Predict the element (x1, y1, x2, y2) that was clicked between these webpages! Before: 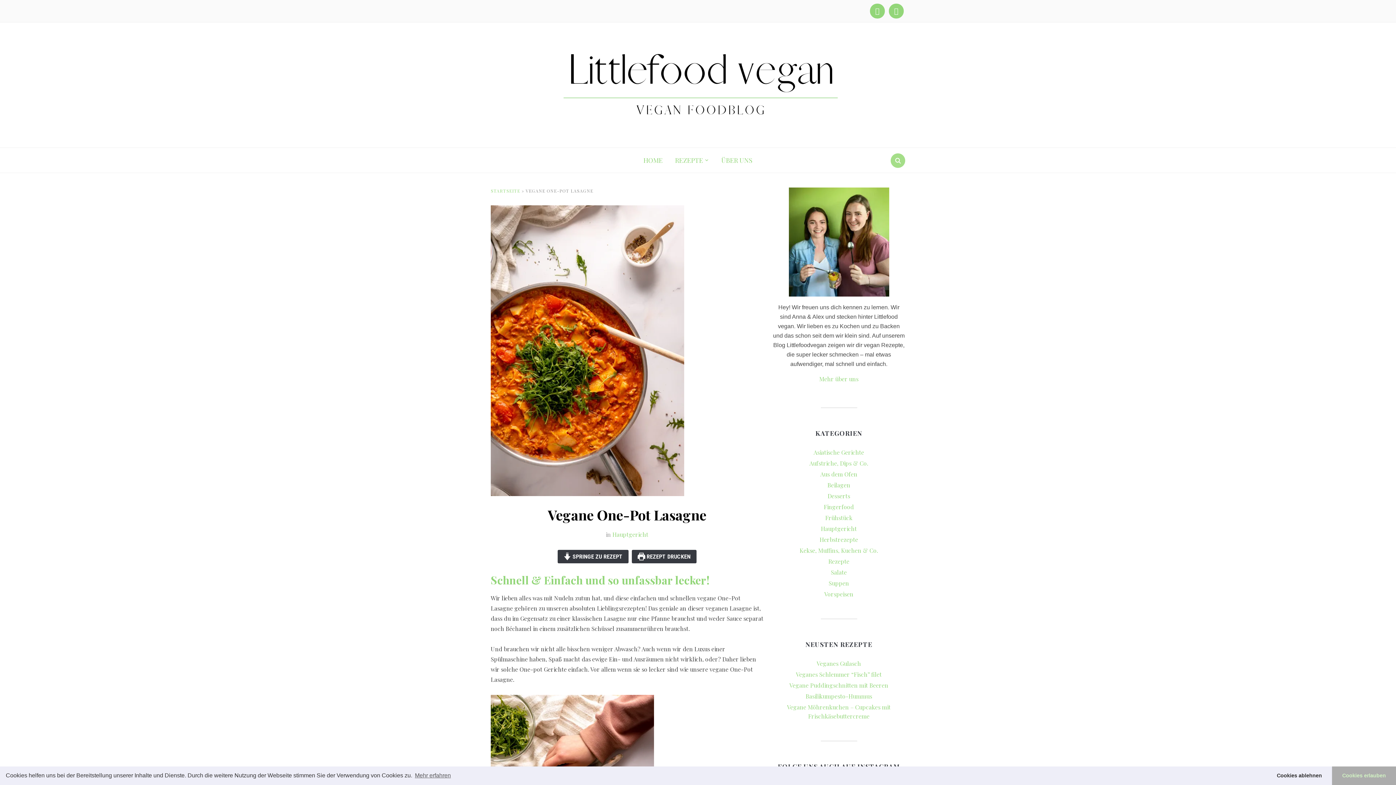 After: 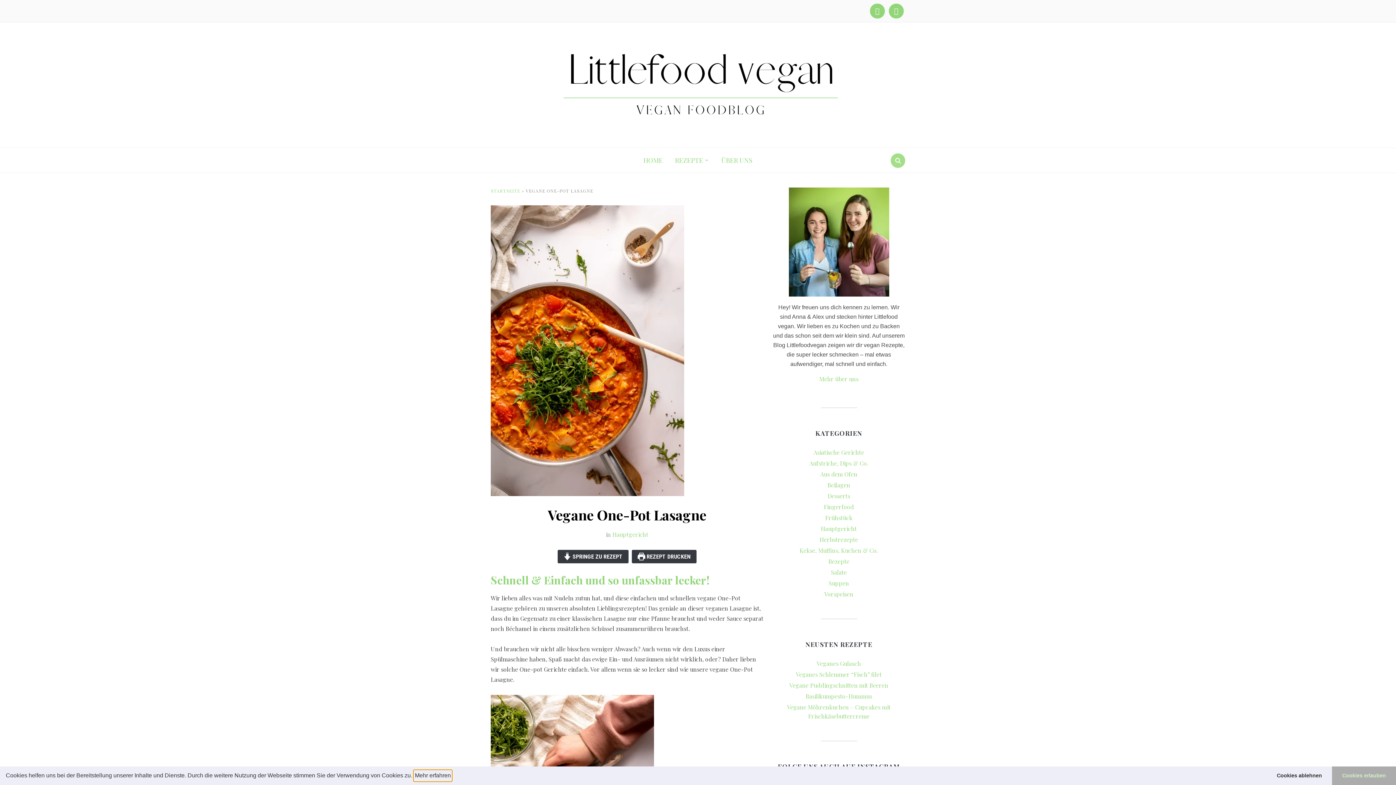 Action: bbox: (413, 770, 452, 781) label: learn more about cookies